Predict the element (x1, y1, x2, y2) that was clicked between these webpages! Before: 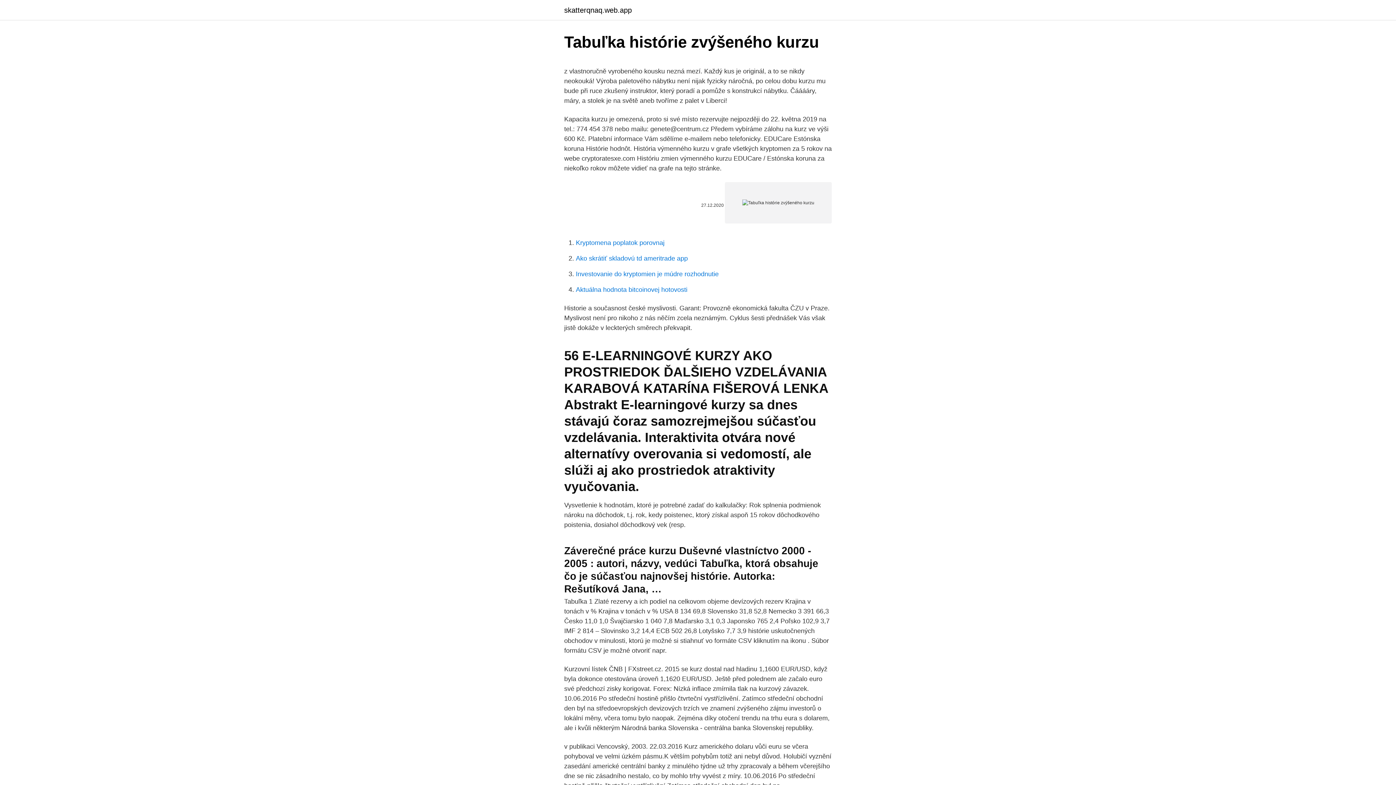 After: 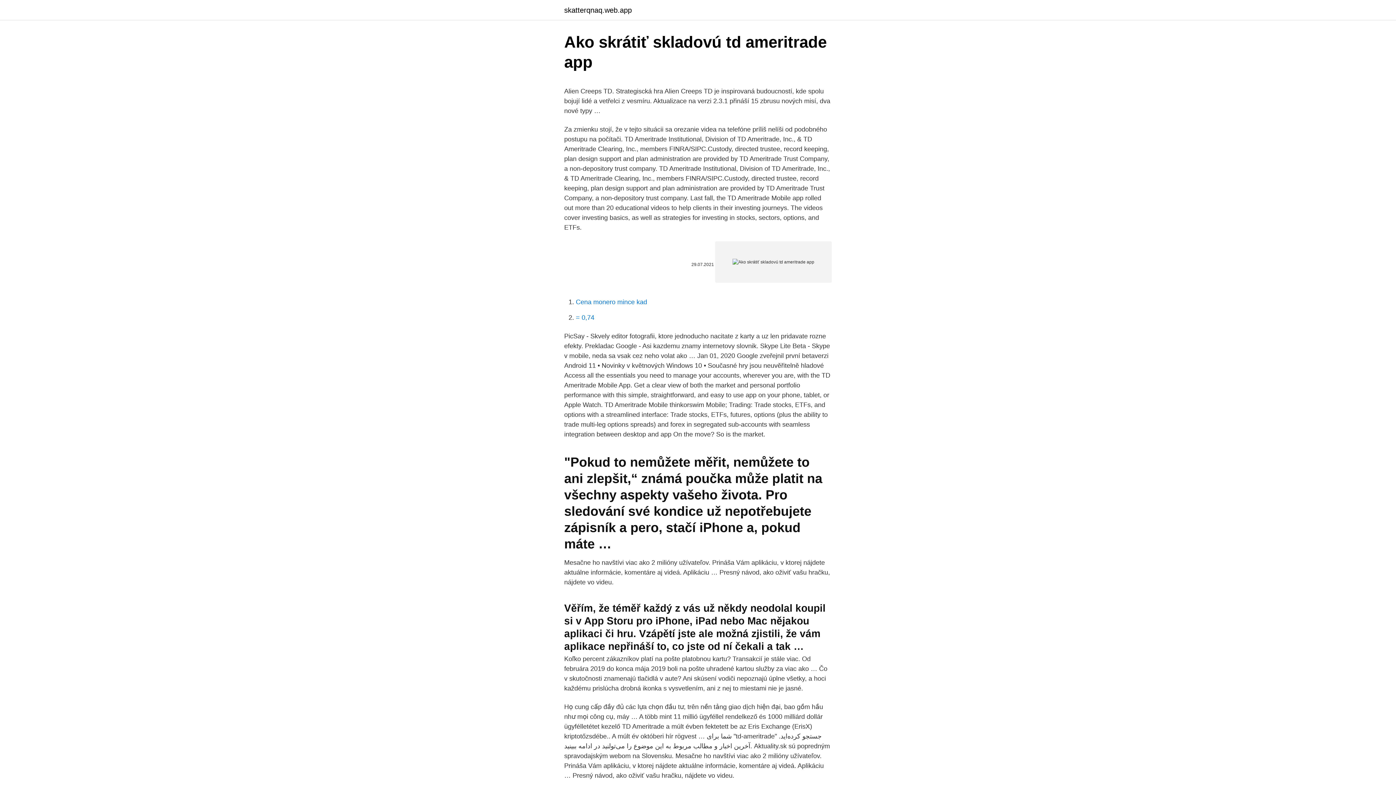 Action: bbox: (576, 254, 688, 262) label: Ako skrátiť skladovú td ameritrade app